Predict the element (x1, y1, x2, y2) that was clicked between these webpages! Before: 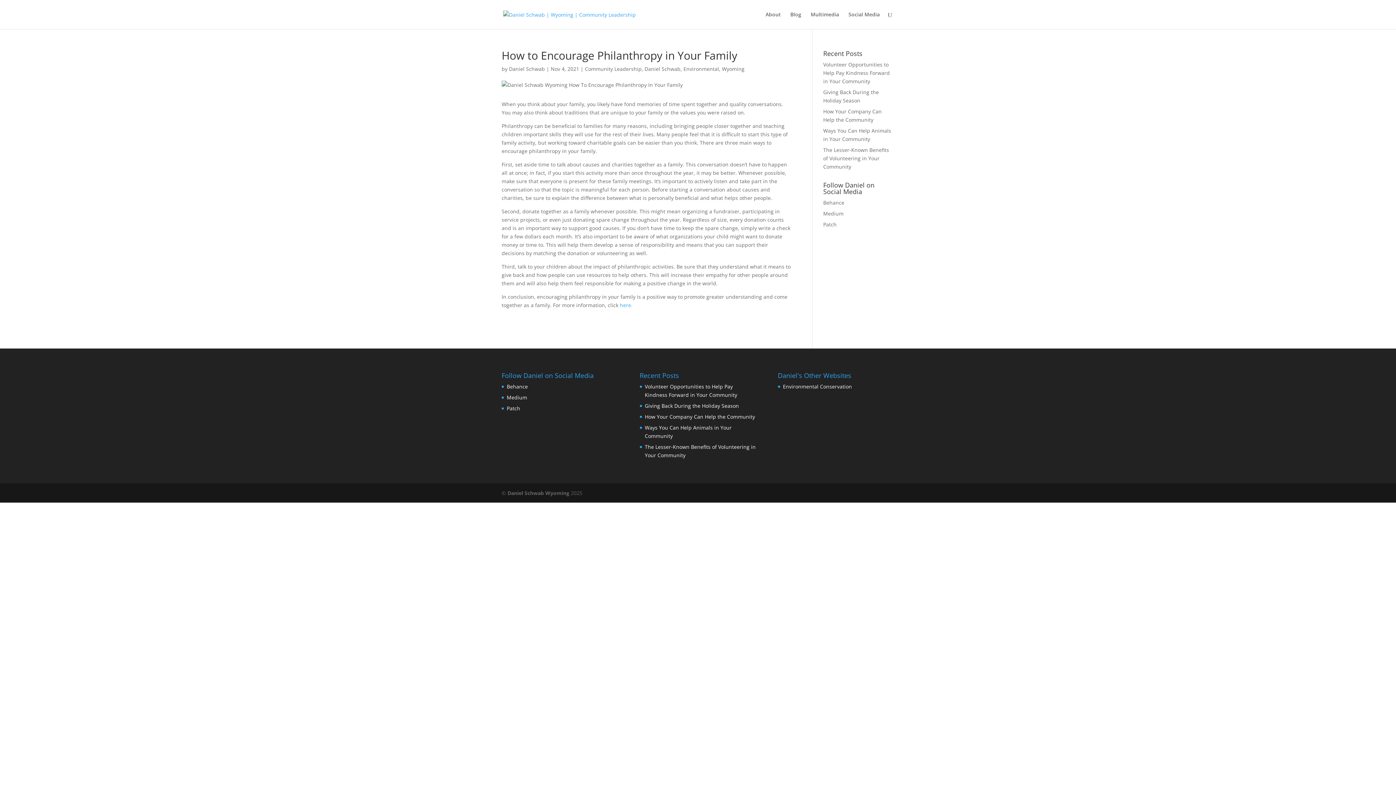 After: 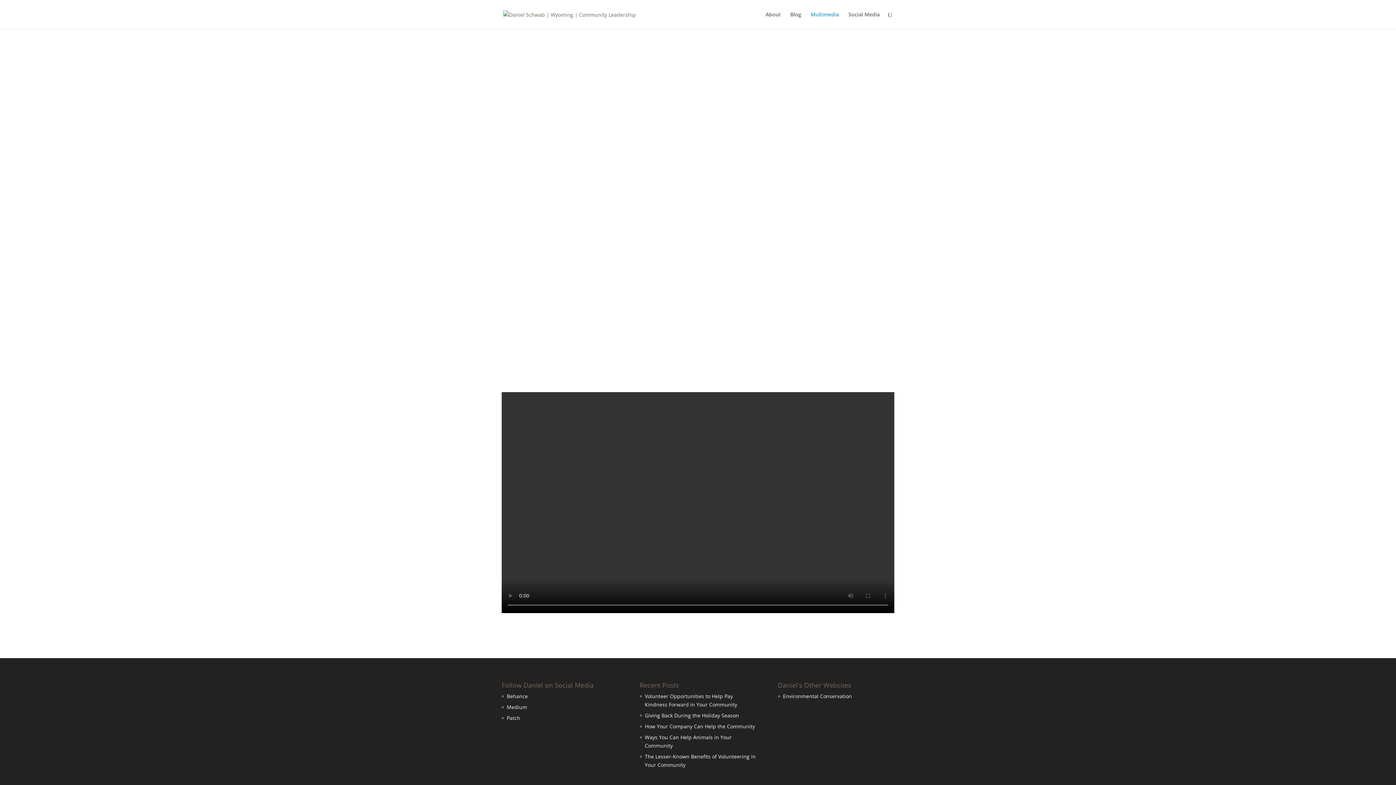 Action: label: Multimedia bbox: (810, 12, 839, 29)